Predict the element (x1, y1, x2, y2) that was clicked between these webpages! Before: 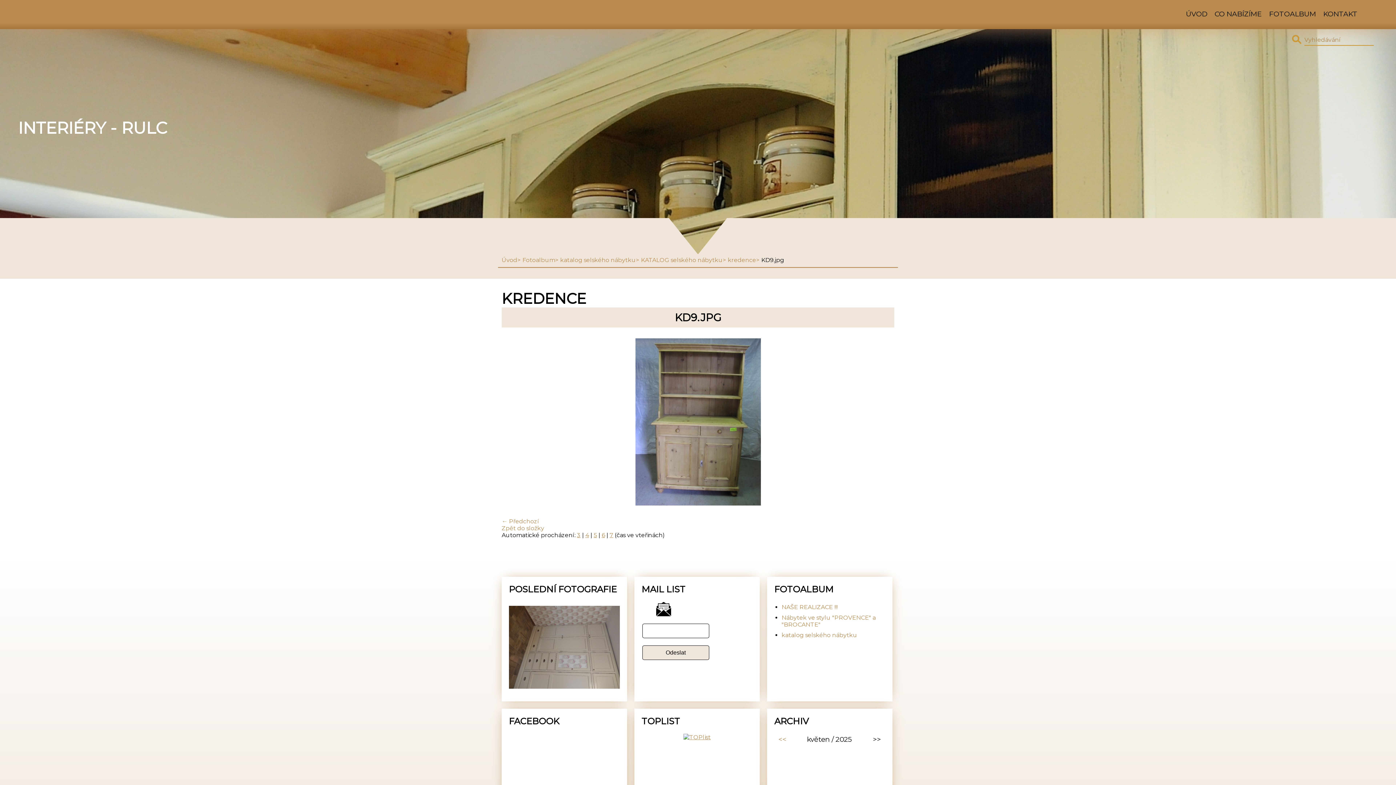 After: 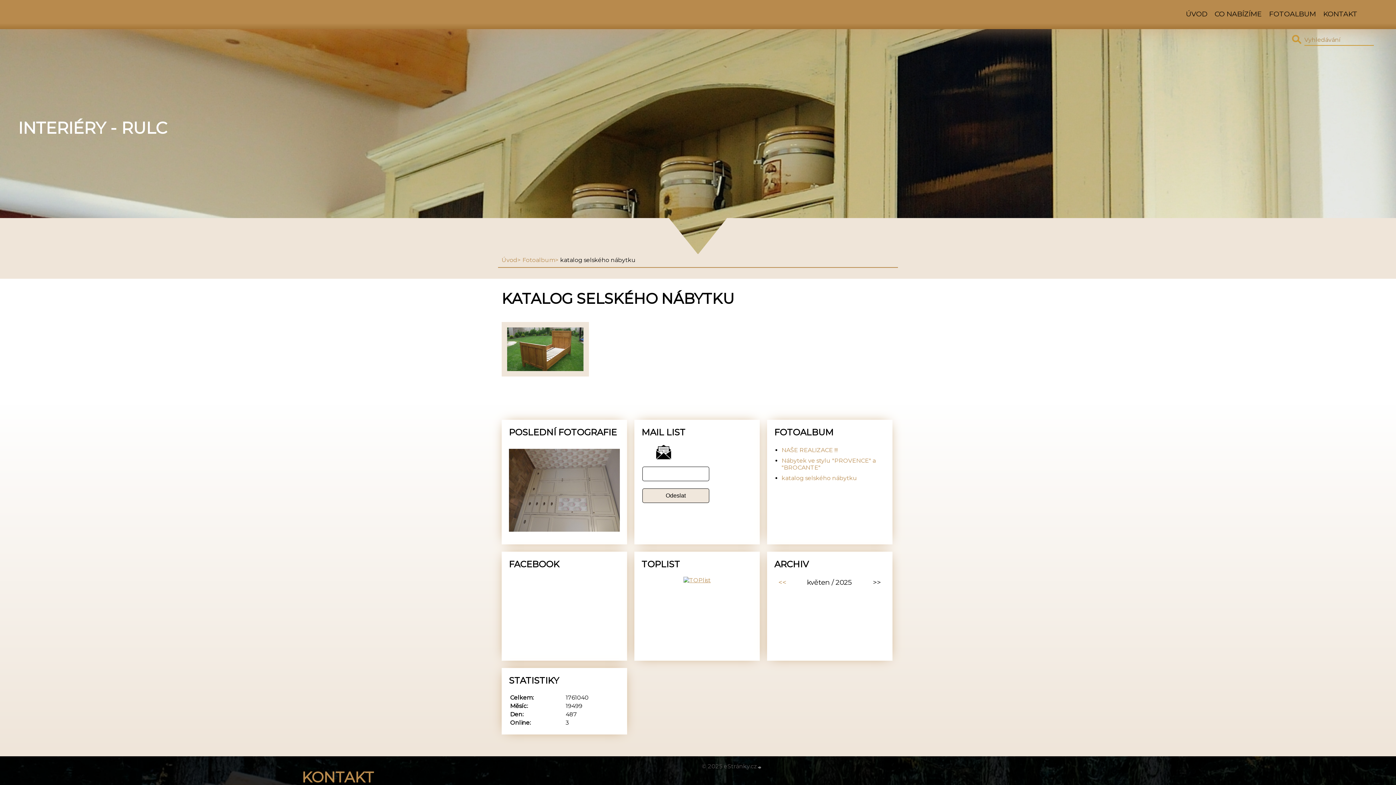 Action: bbox: (560, 256, 641, 263) label: katalog selského nábytku